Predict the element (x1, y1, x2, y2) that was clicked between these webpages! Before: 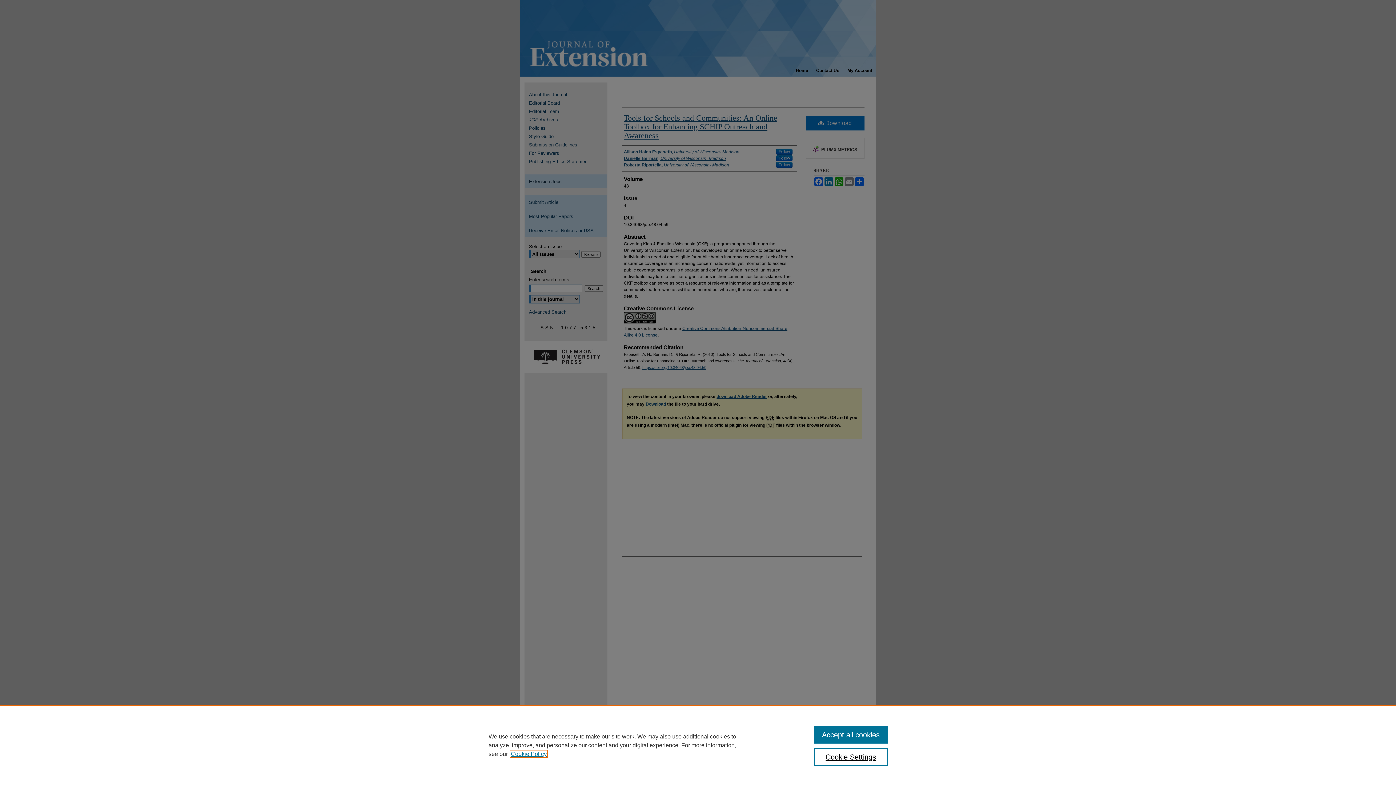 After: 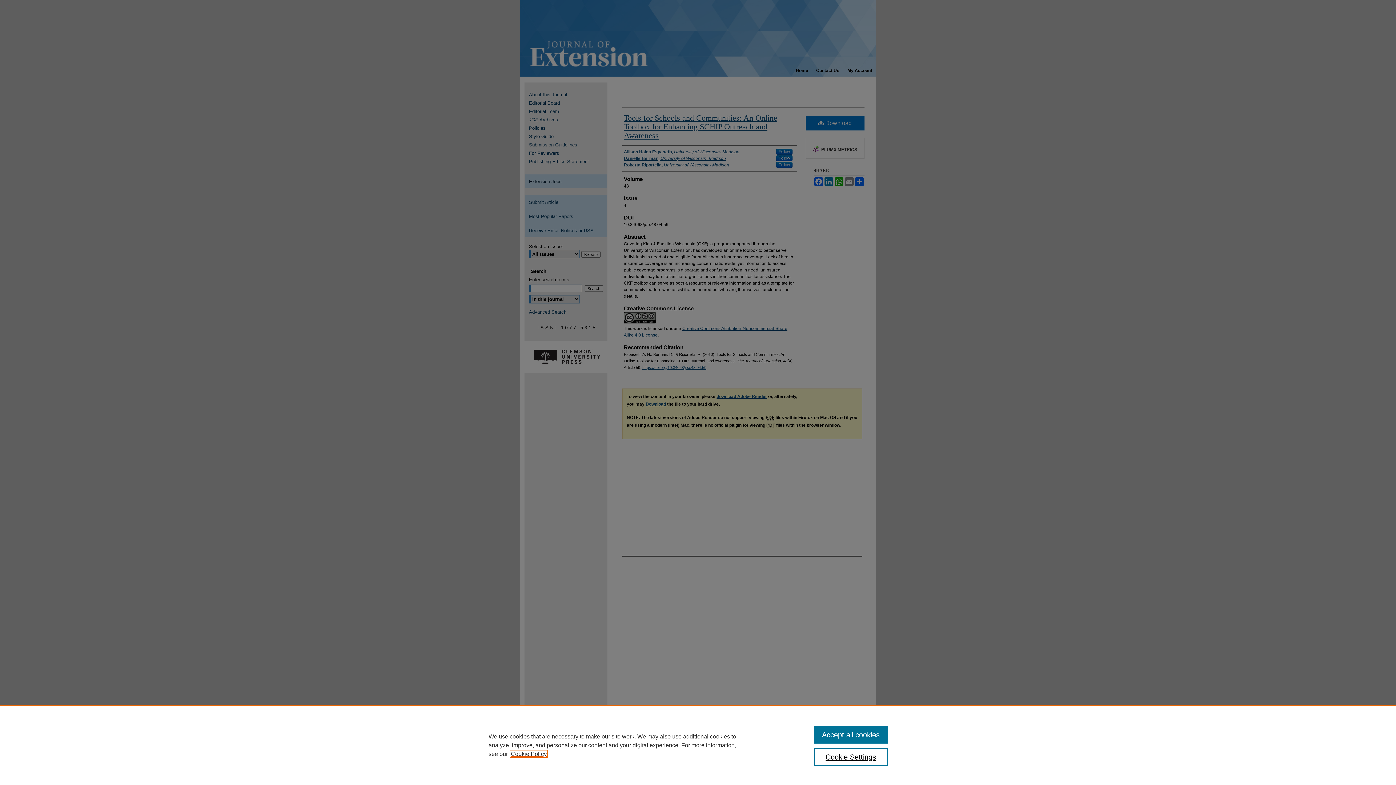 Action: bbox: (510, 751, 546, 757) label: , opens in a new tab